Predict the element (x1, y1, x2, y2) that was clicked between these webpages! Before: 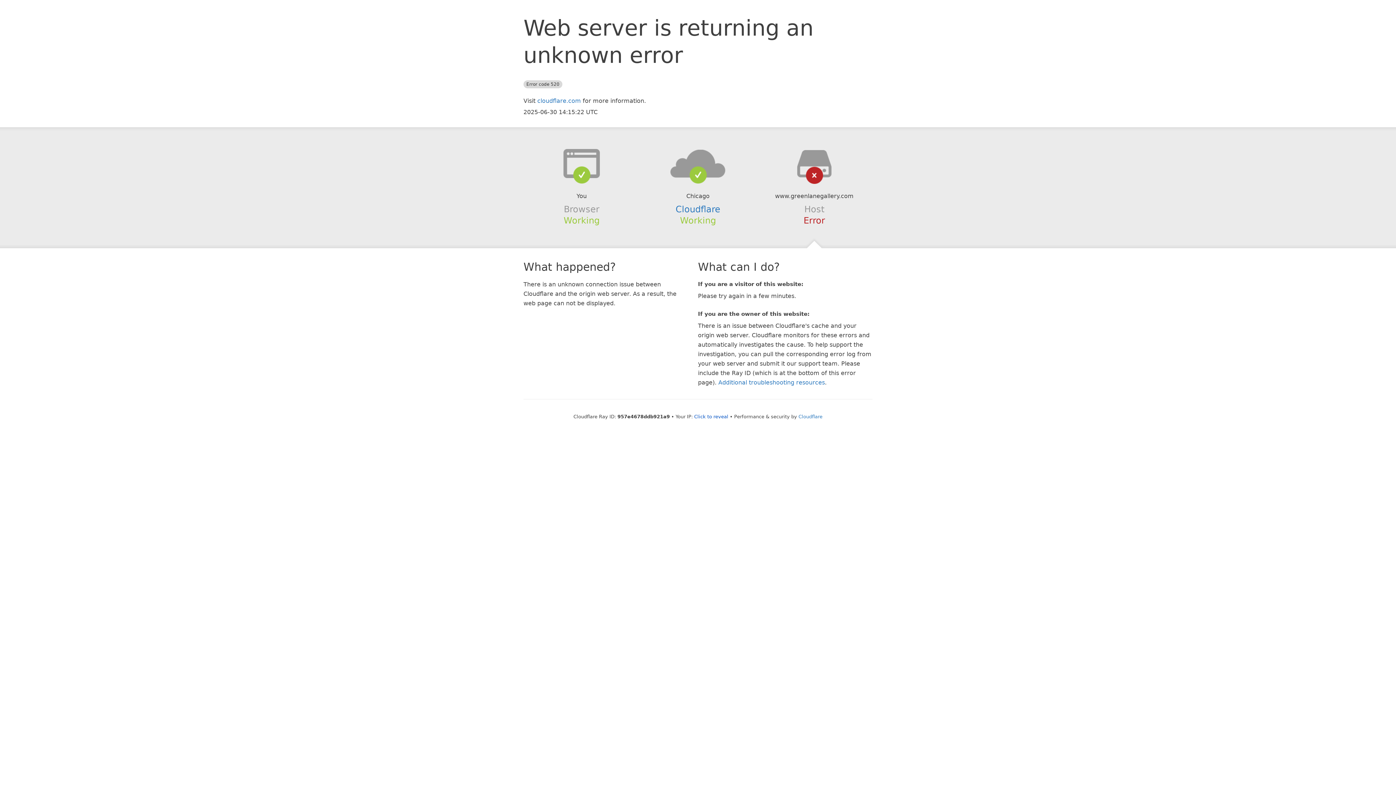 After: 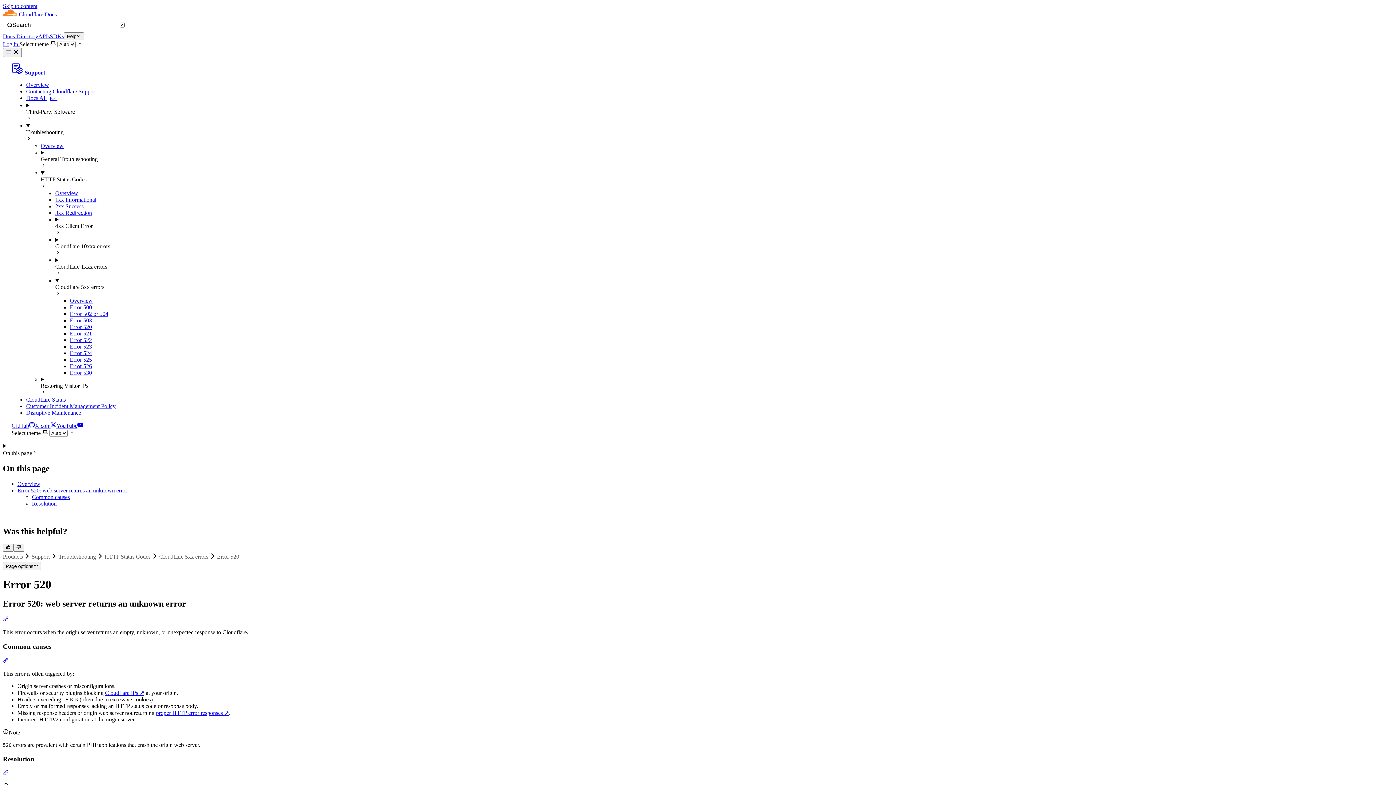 Action: label: Additional troubleshooting resources bbox: (718, 379, 825, 386)